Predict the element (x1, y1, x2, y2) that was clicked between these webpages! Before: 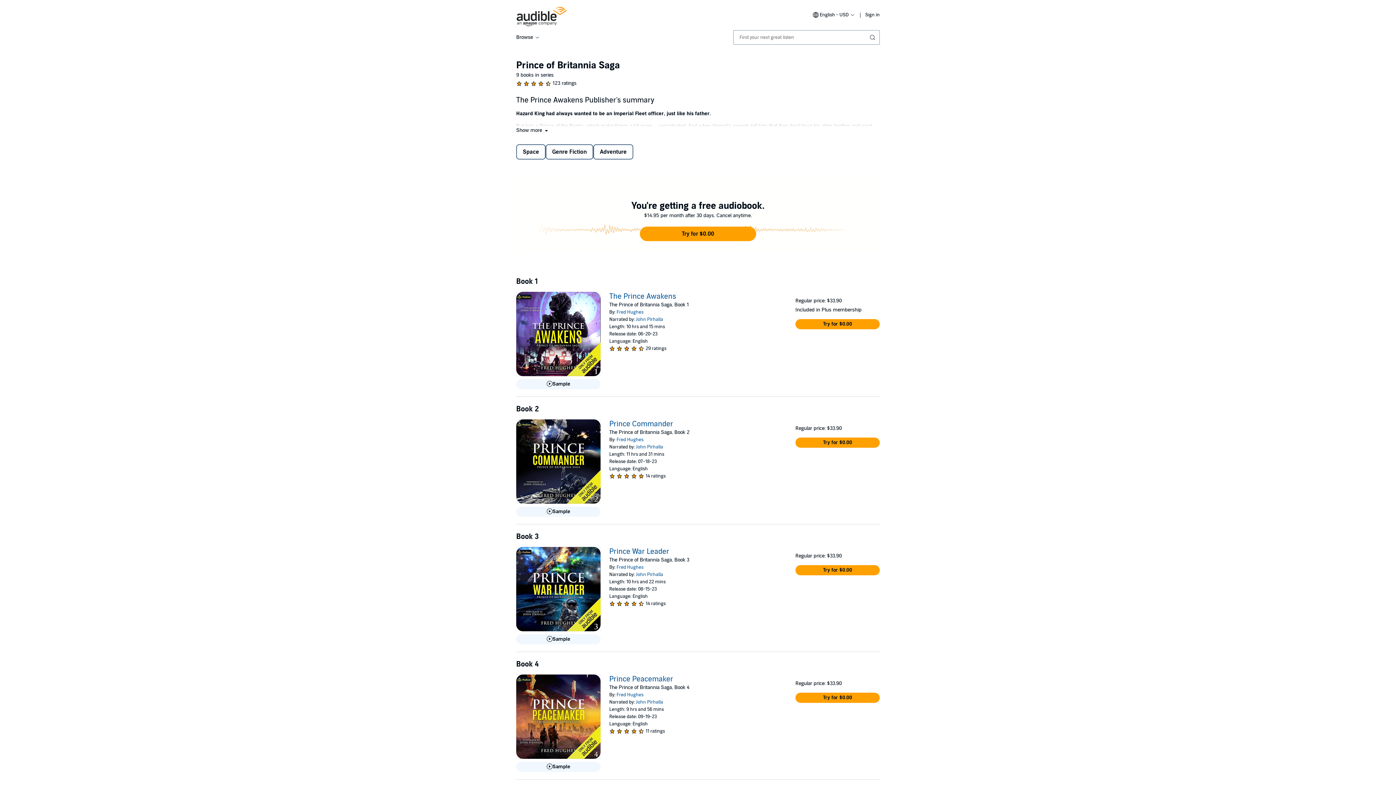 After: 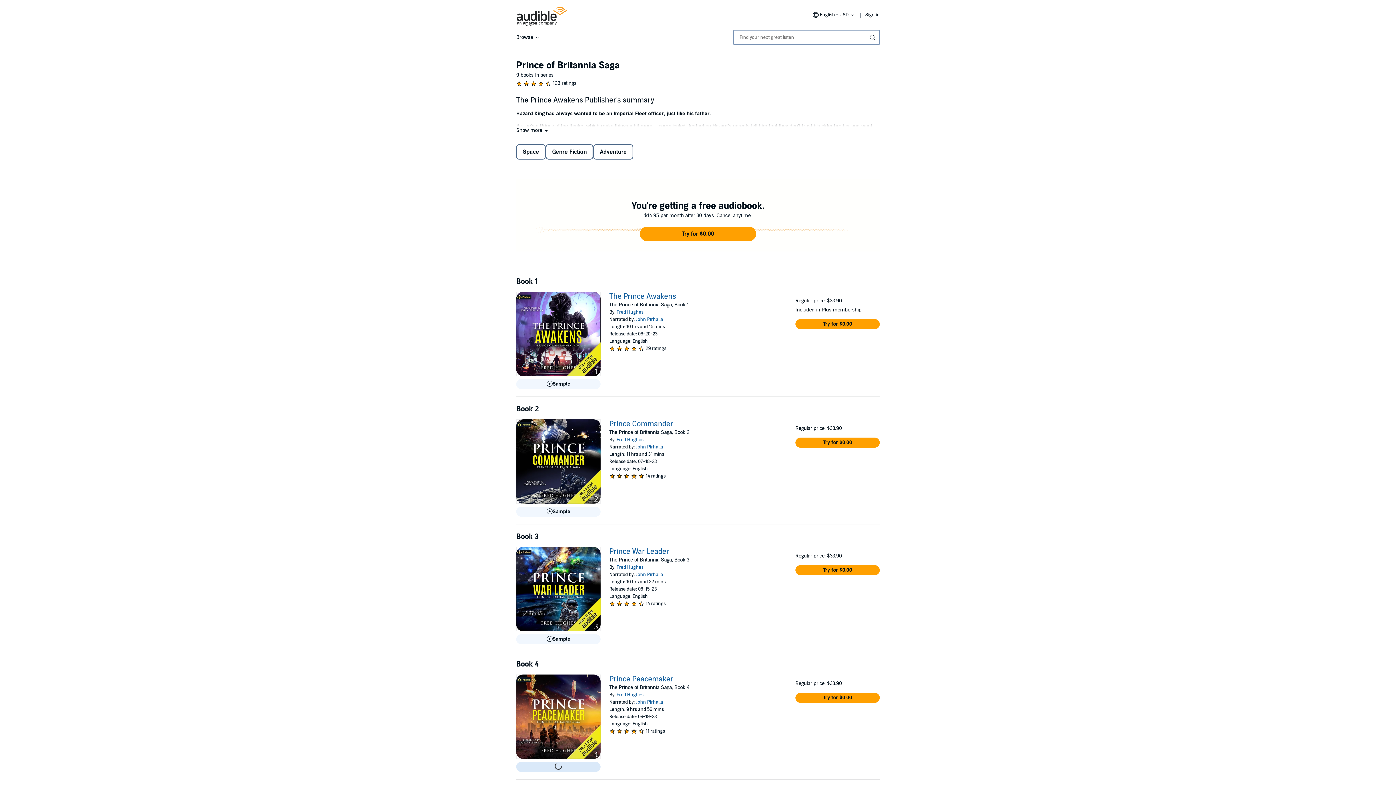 Action: label: Play Sample for Prince Peacemaker bbox: (516, 762, 600, 772)